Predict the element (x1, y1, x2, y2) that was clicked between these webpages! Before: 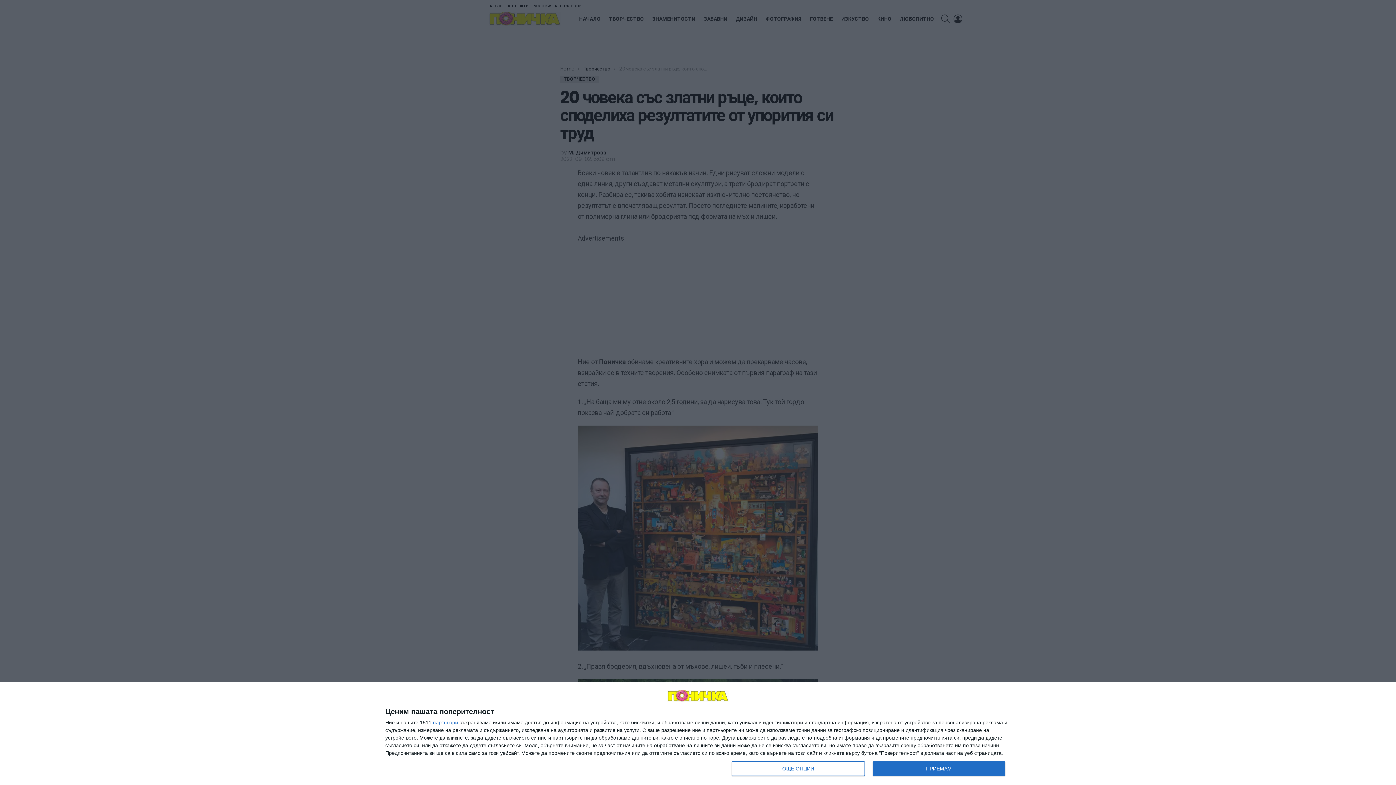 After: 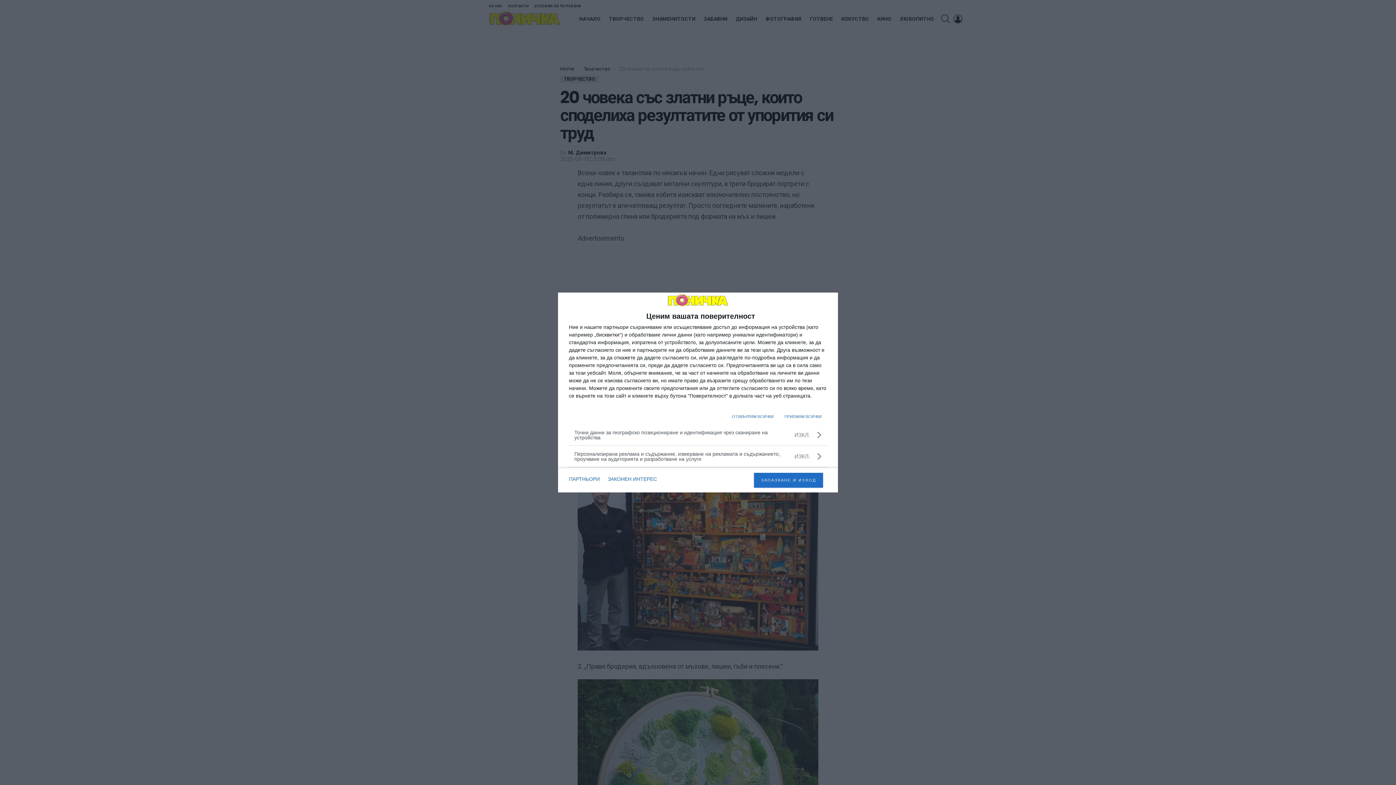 Action: bbox: (732, 761, 864, 776) label: ОЩЕ ОПЦИИ